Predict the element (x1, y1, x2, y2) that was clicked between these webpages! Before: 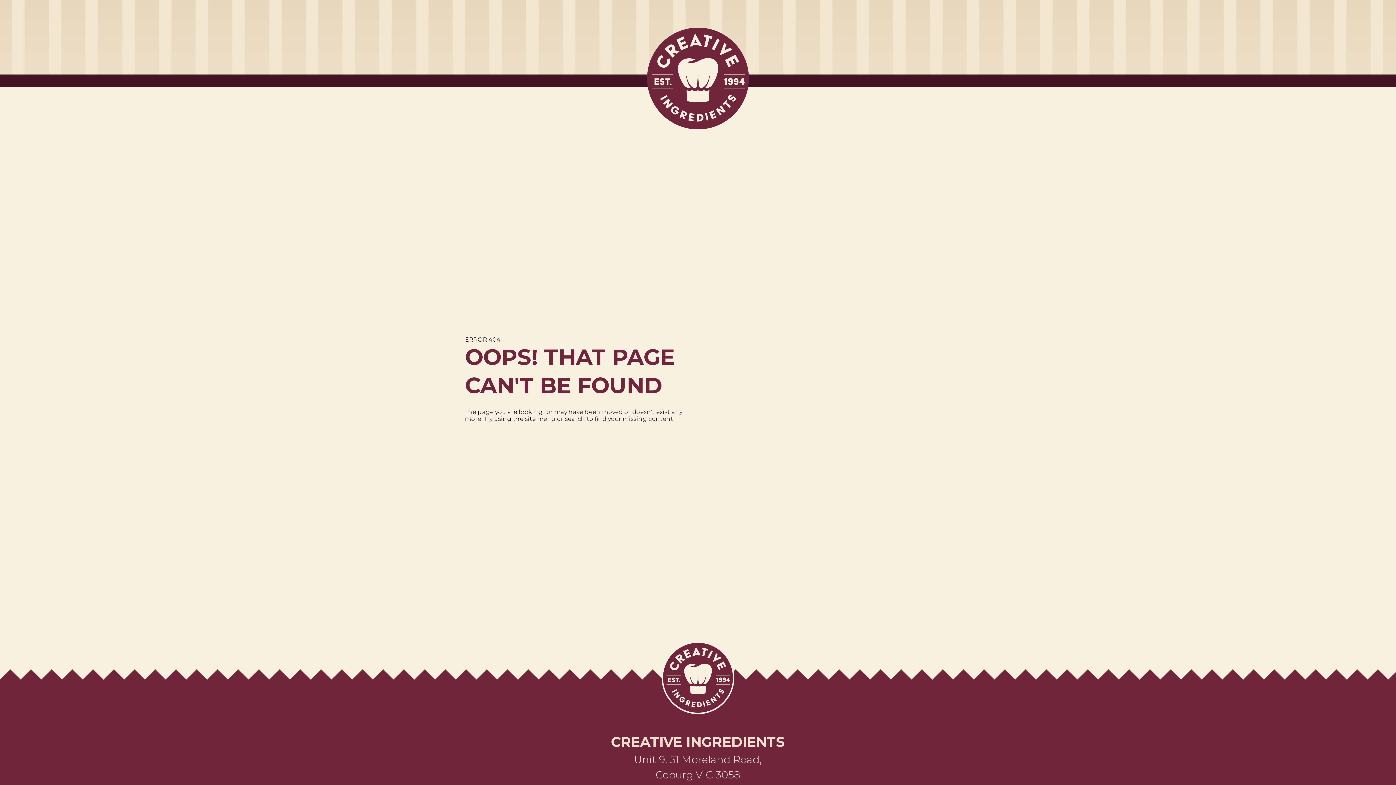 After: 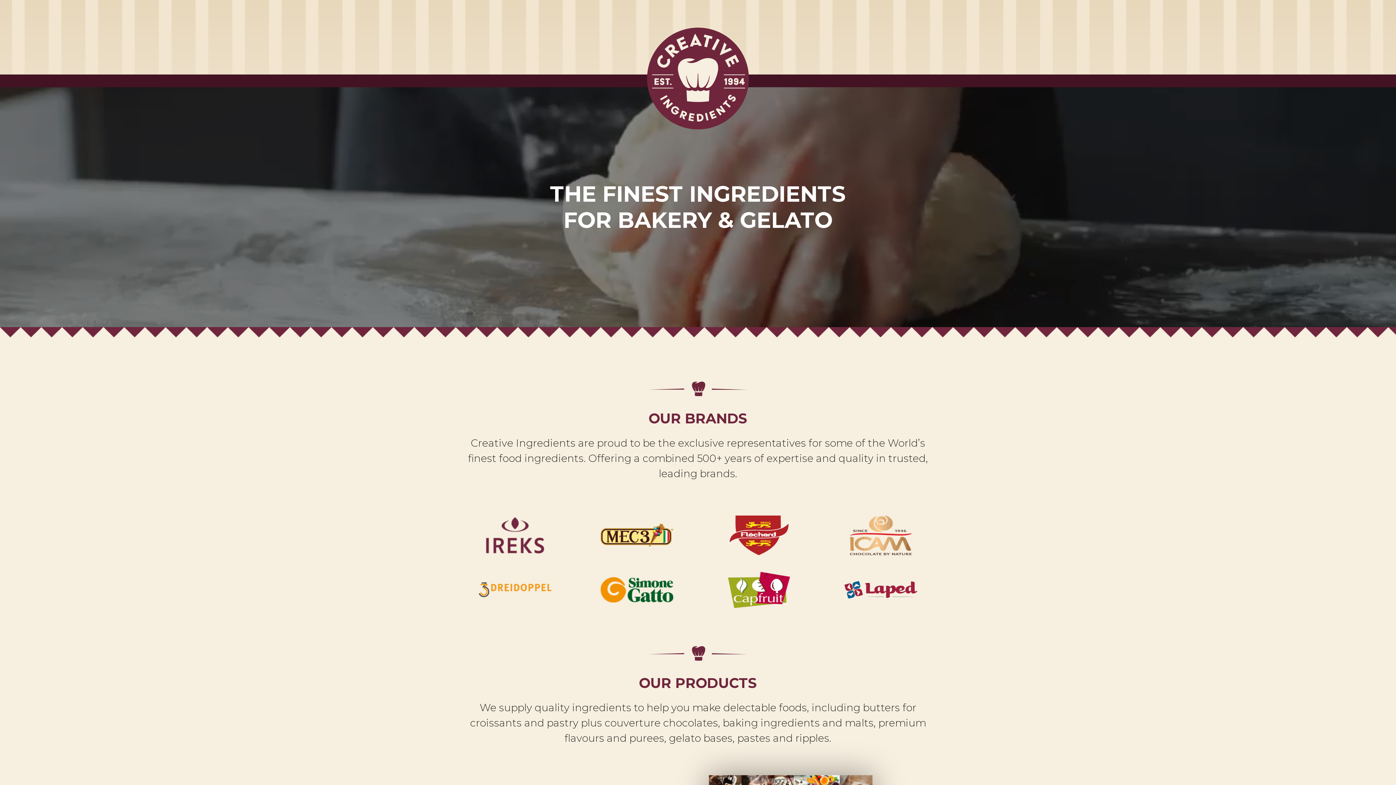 Action: bbox: (661, 641, 734, 716)